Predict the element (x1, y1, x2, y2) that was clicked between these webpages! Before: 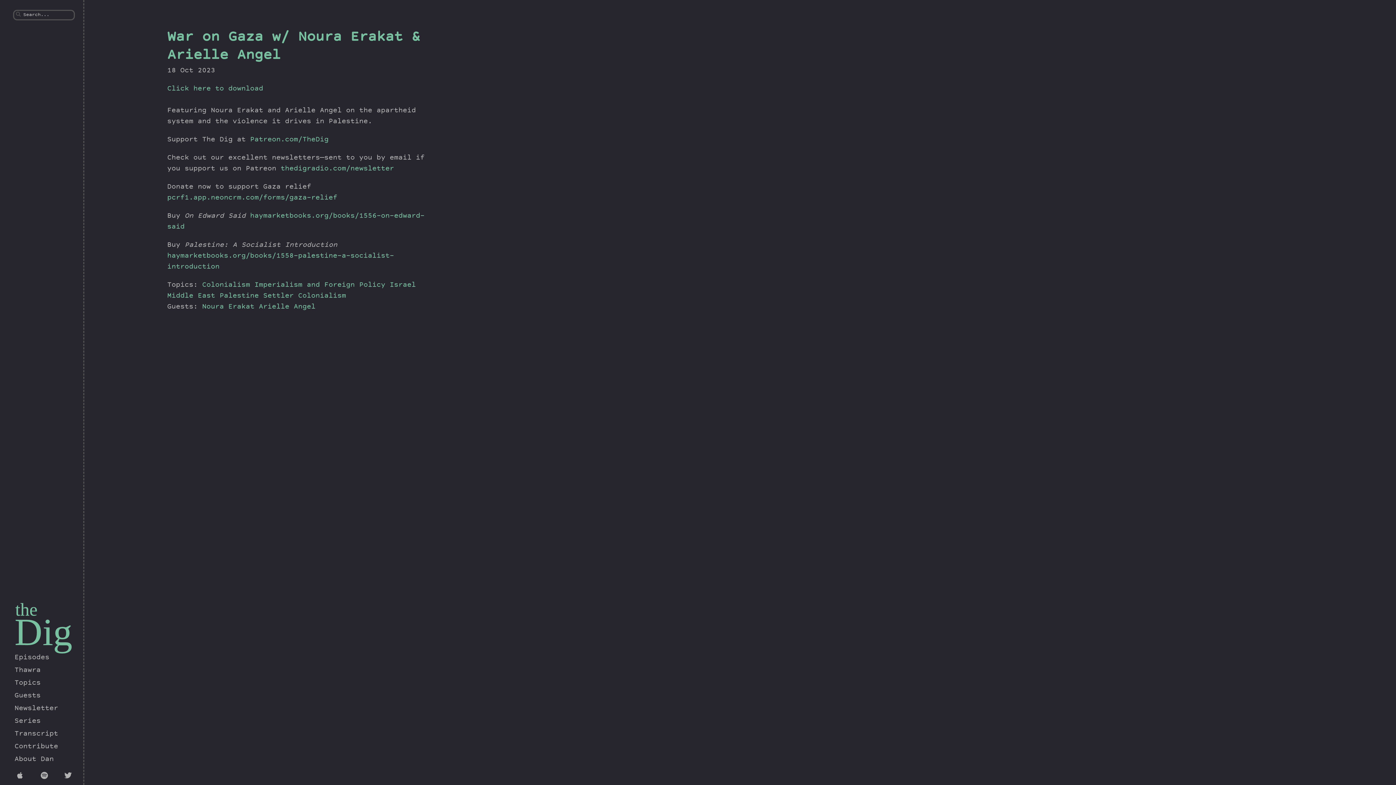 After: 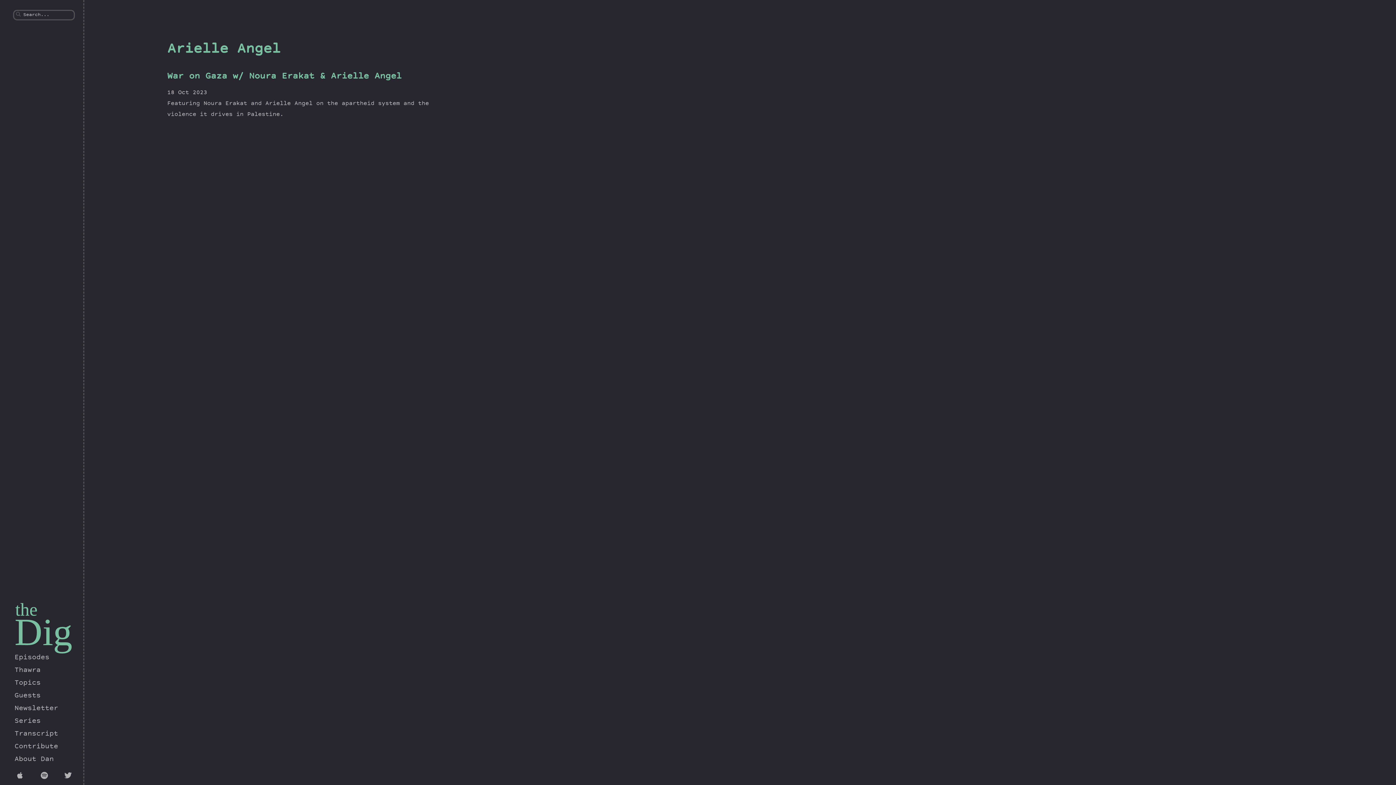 Action: bbox: (258, 303, 315, 310) label: Arielle Angel